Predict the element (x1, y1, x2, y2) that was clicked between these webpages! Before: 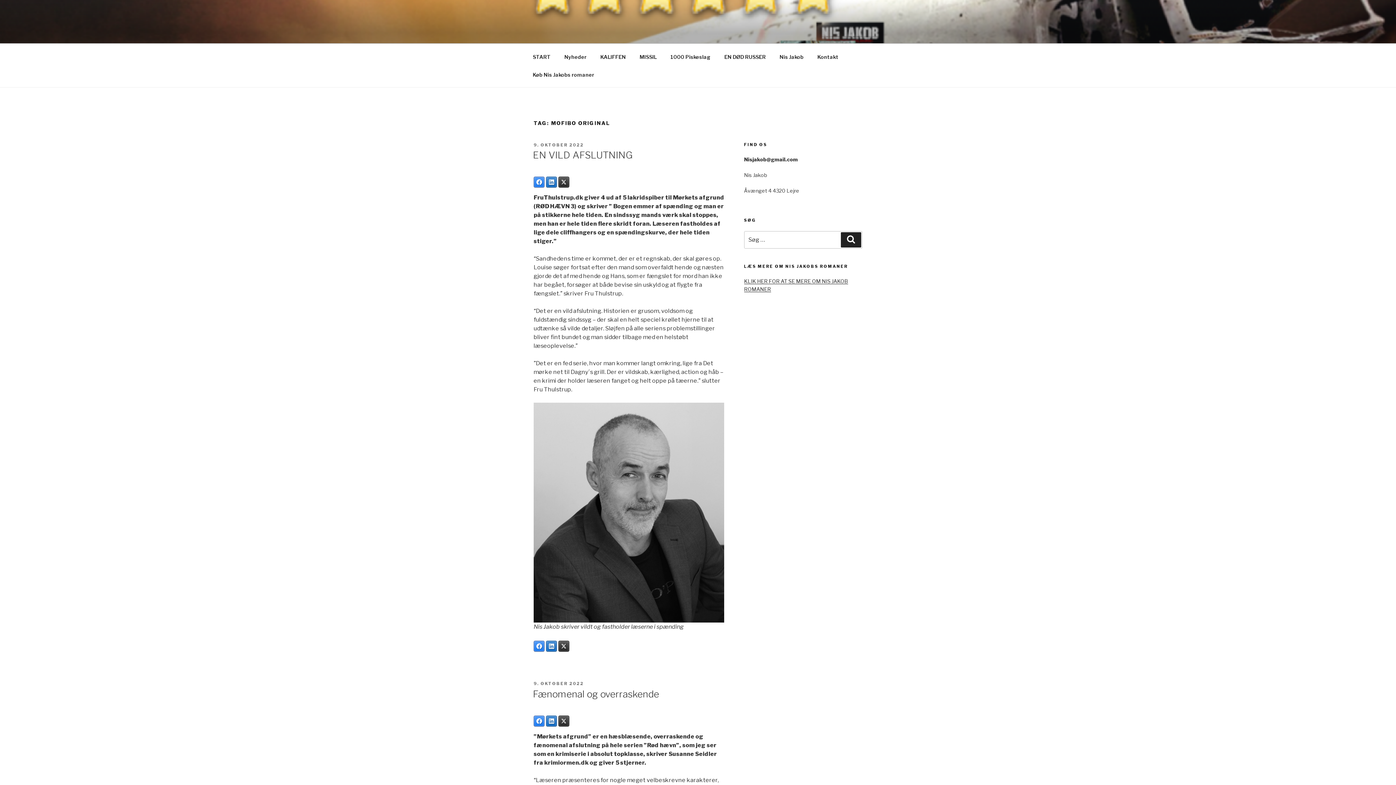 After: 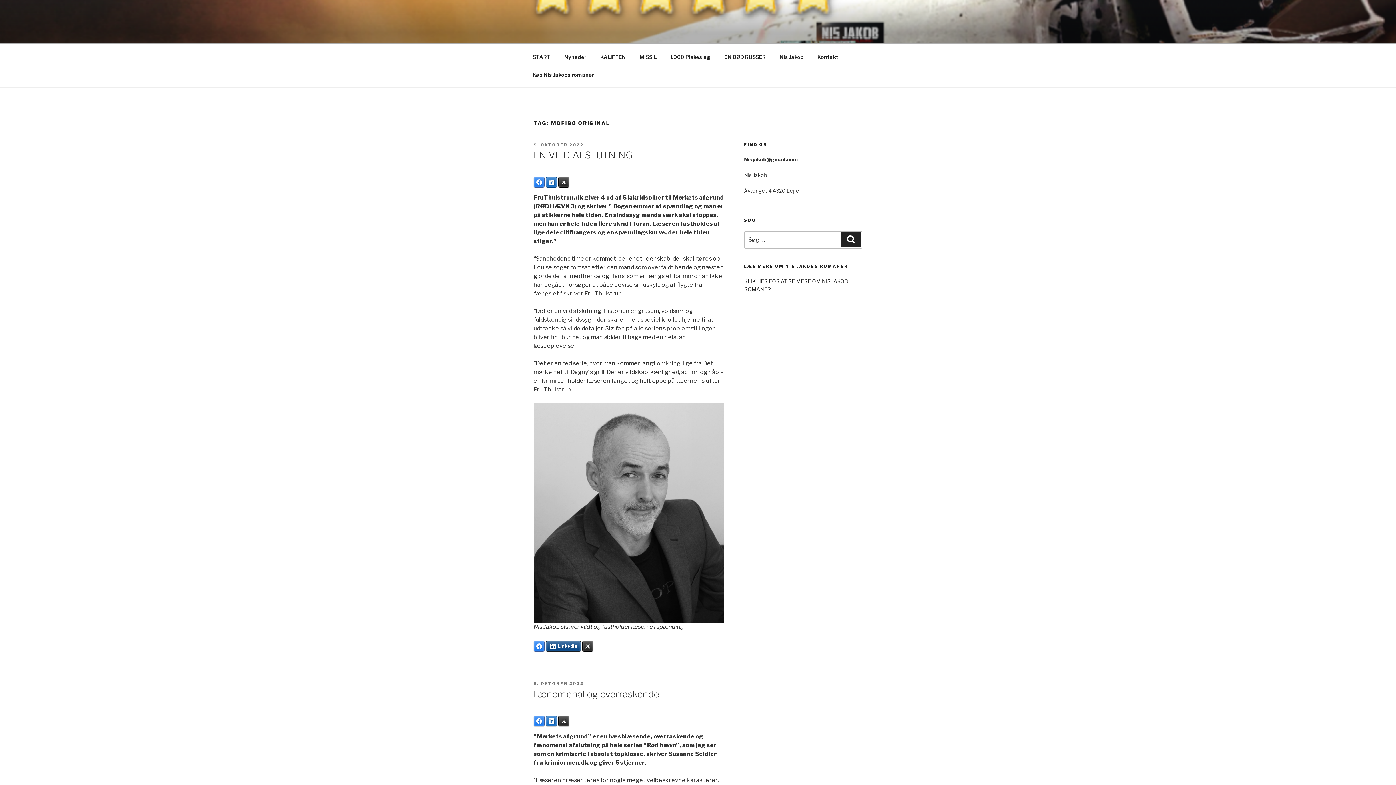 Action: bbox: (546, 640, 557, 652) label: LinkedIn